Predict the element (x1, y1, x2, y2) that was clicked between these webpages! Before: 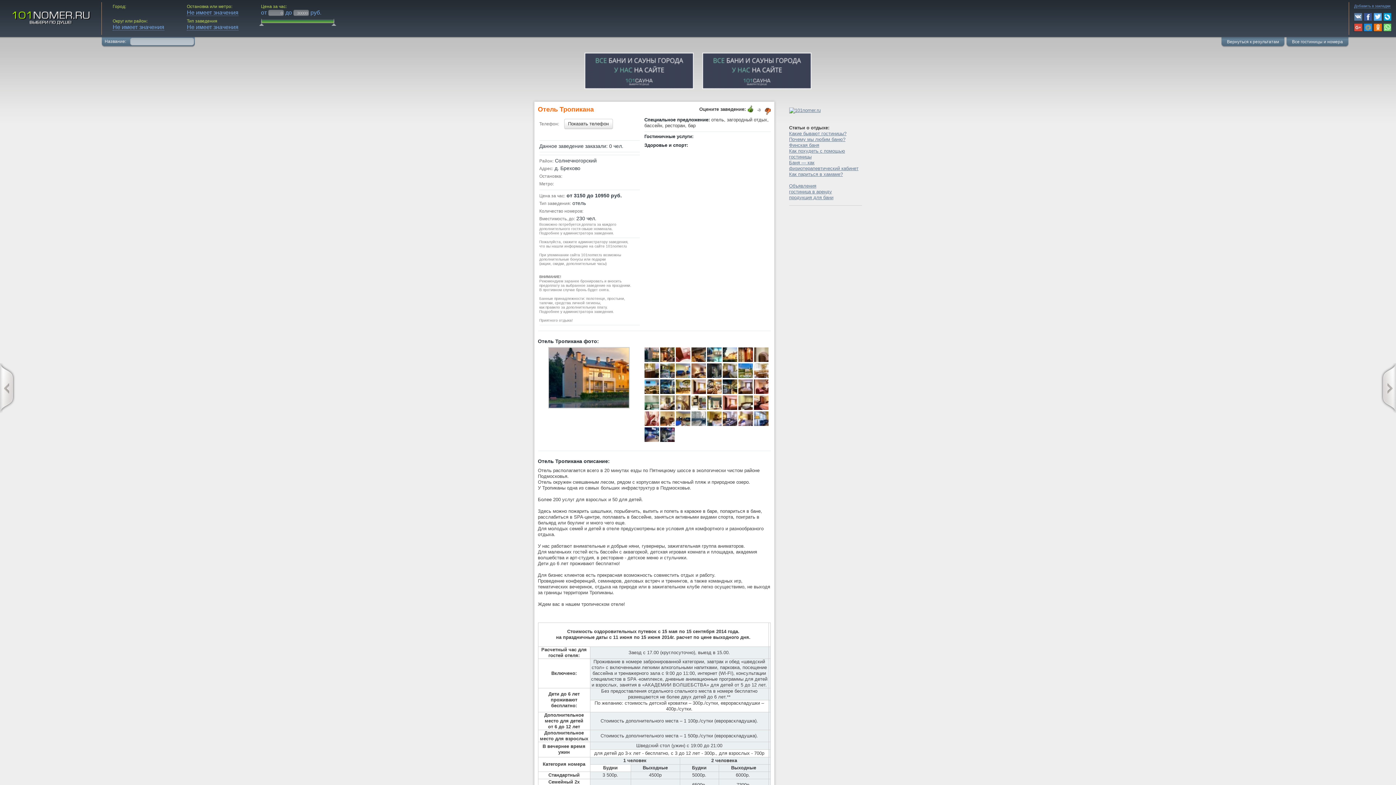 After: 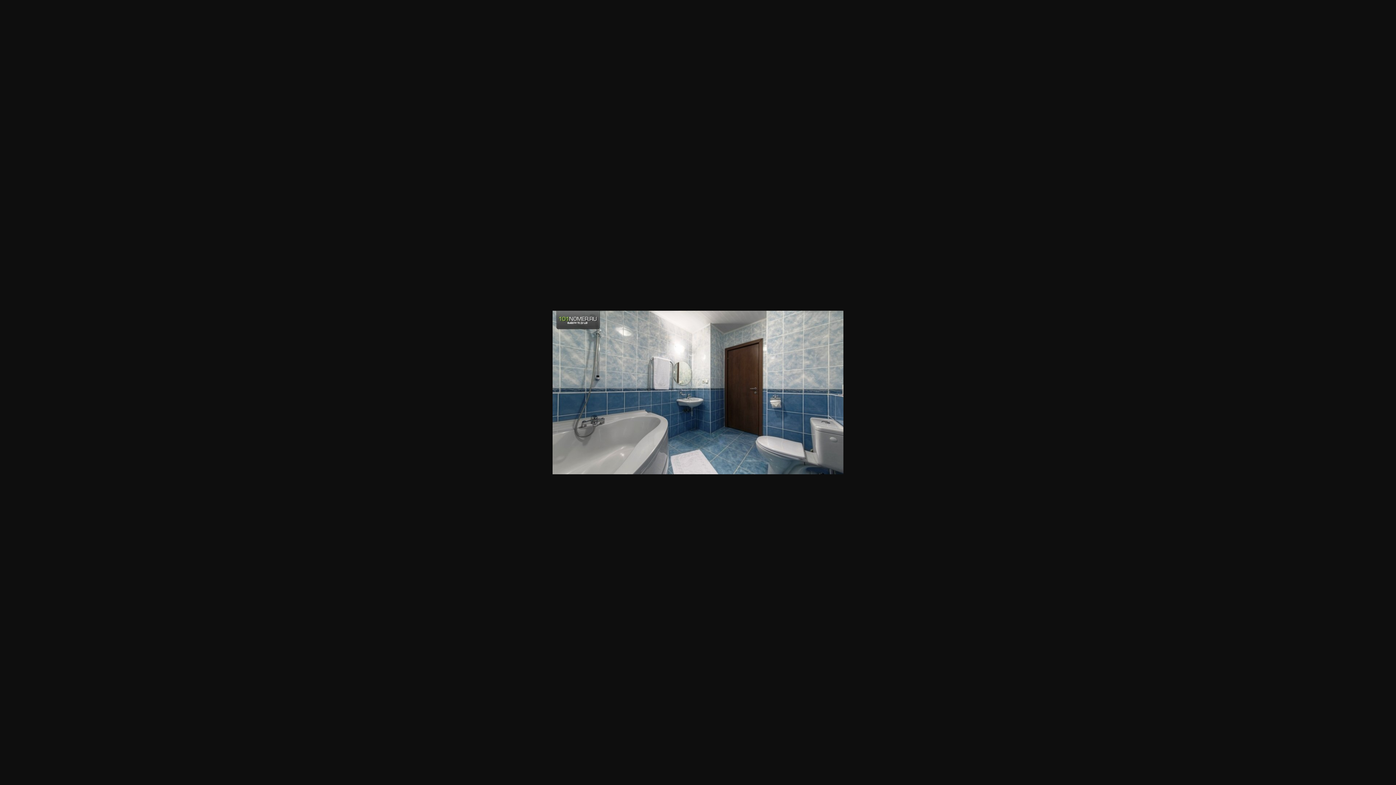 Action: bbox: (690, 411, 706, 427)